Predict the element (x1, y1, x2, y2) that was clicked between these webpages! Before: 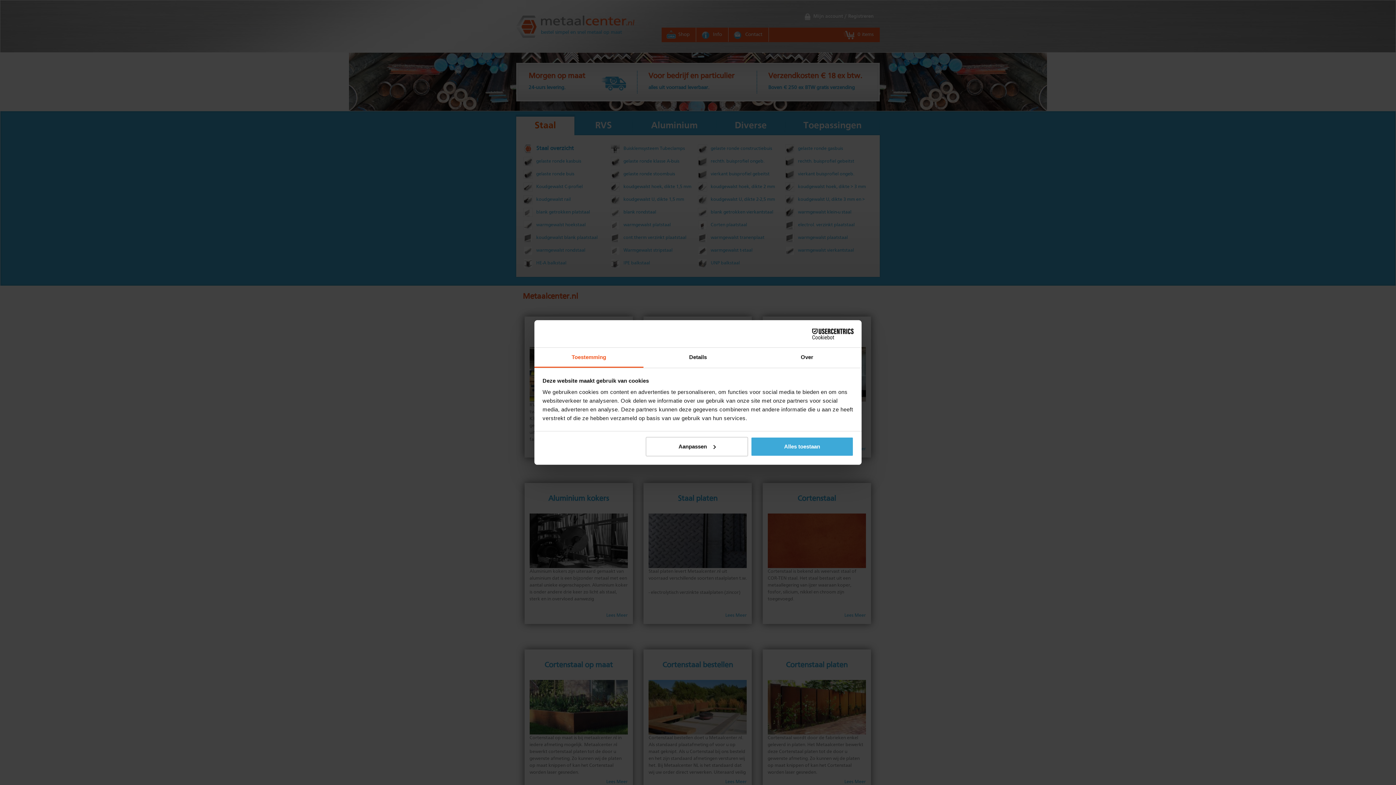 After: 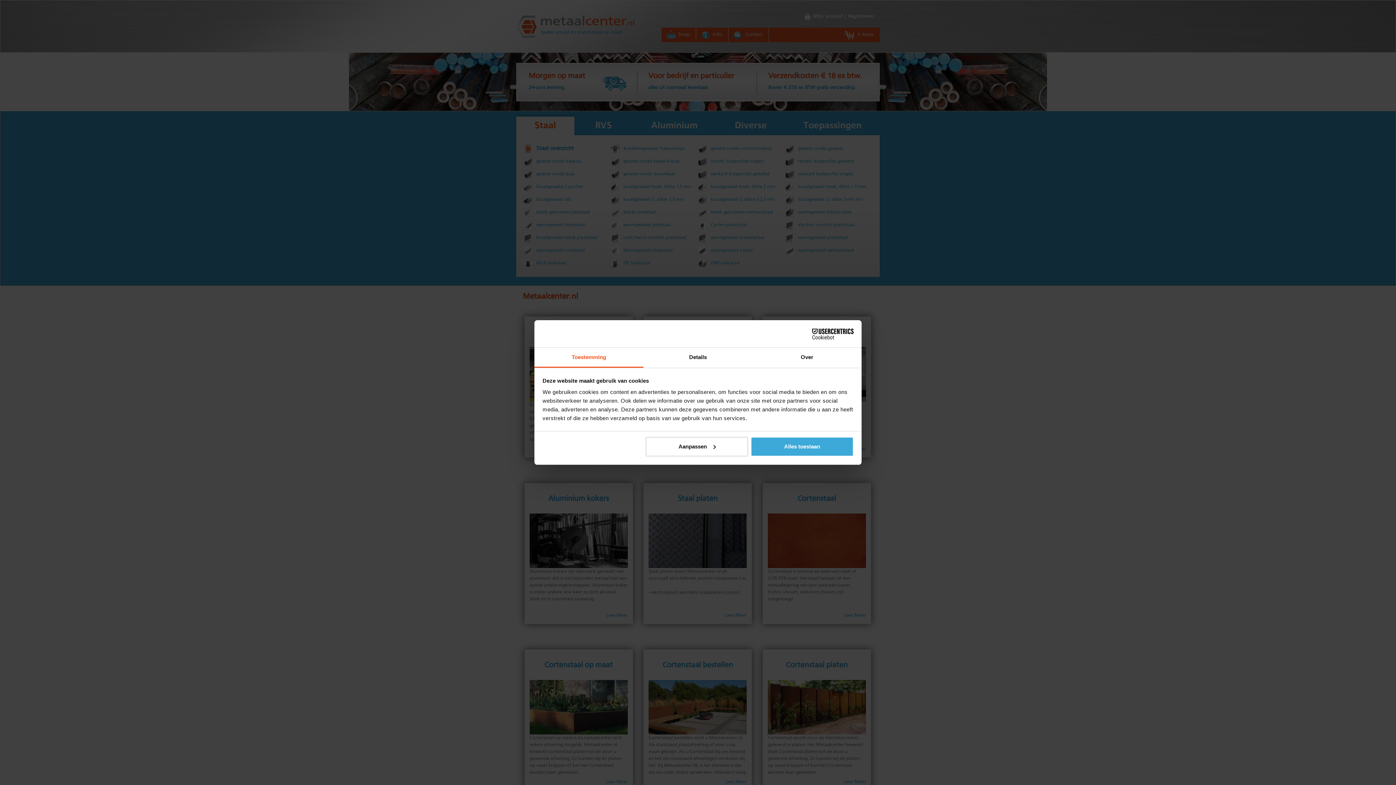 Action: label: Toestemming bbox: (534, 348, 643, 368)